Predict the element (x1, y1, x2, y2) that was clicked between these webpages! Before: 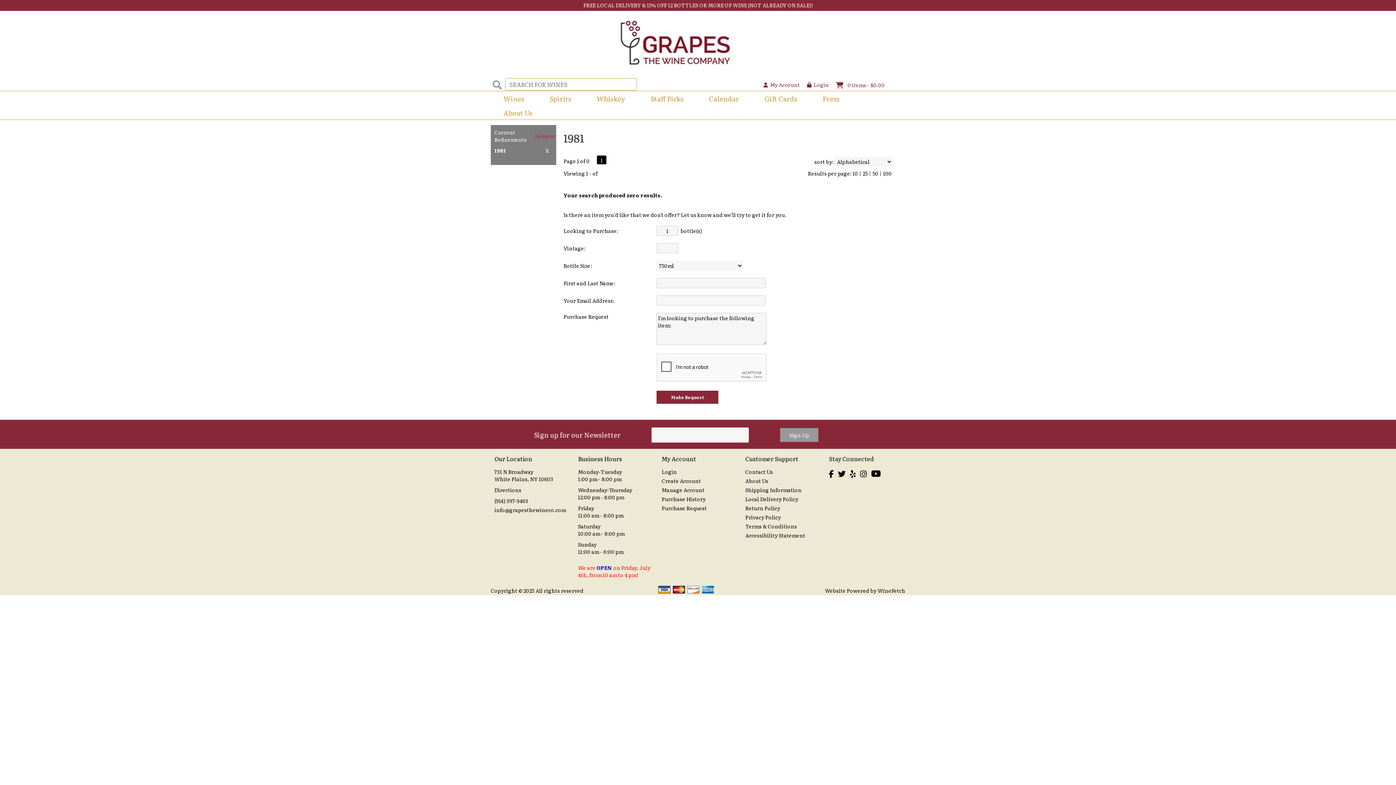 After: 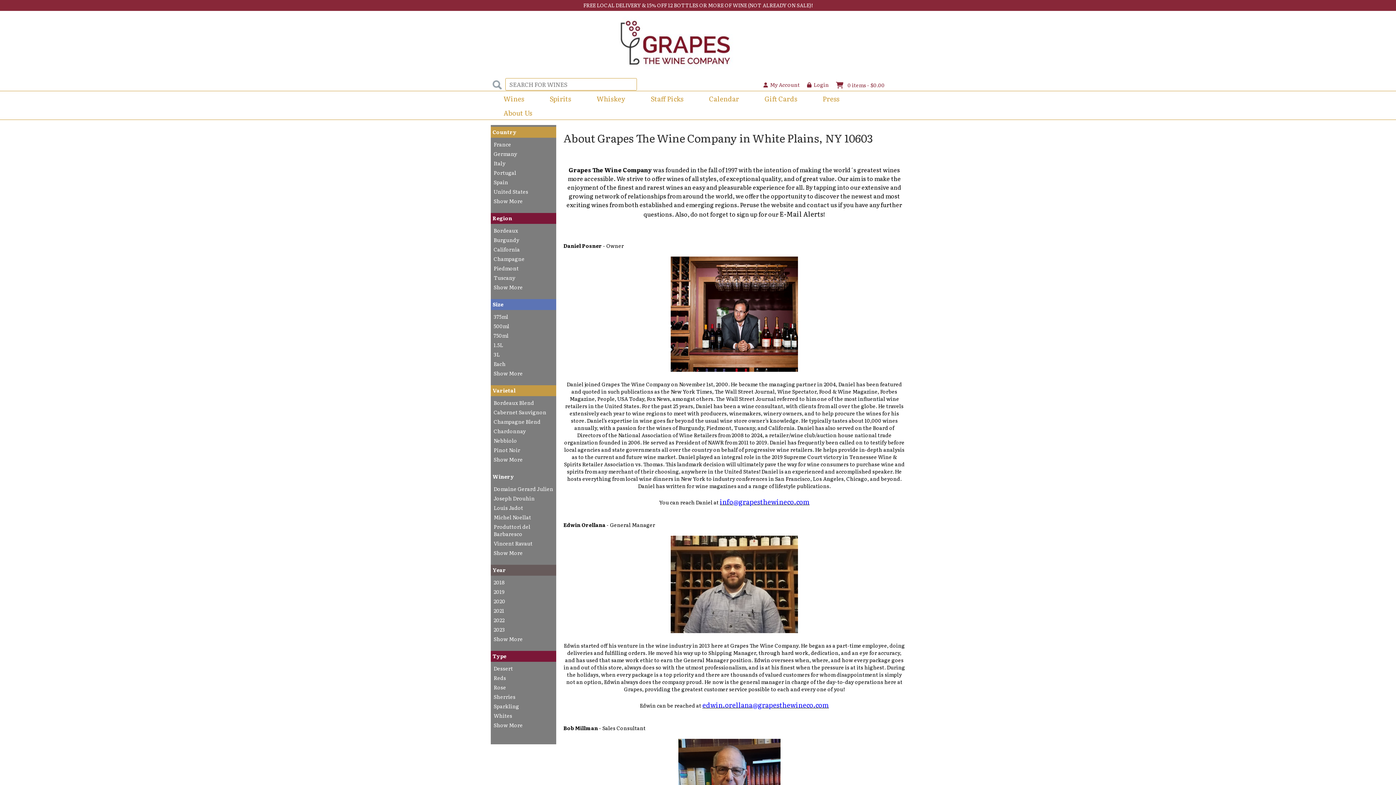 Action: label: About Us bbox: (745, 477, 768, 484)